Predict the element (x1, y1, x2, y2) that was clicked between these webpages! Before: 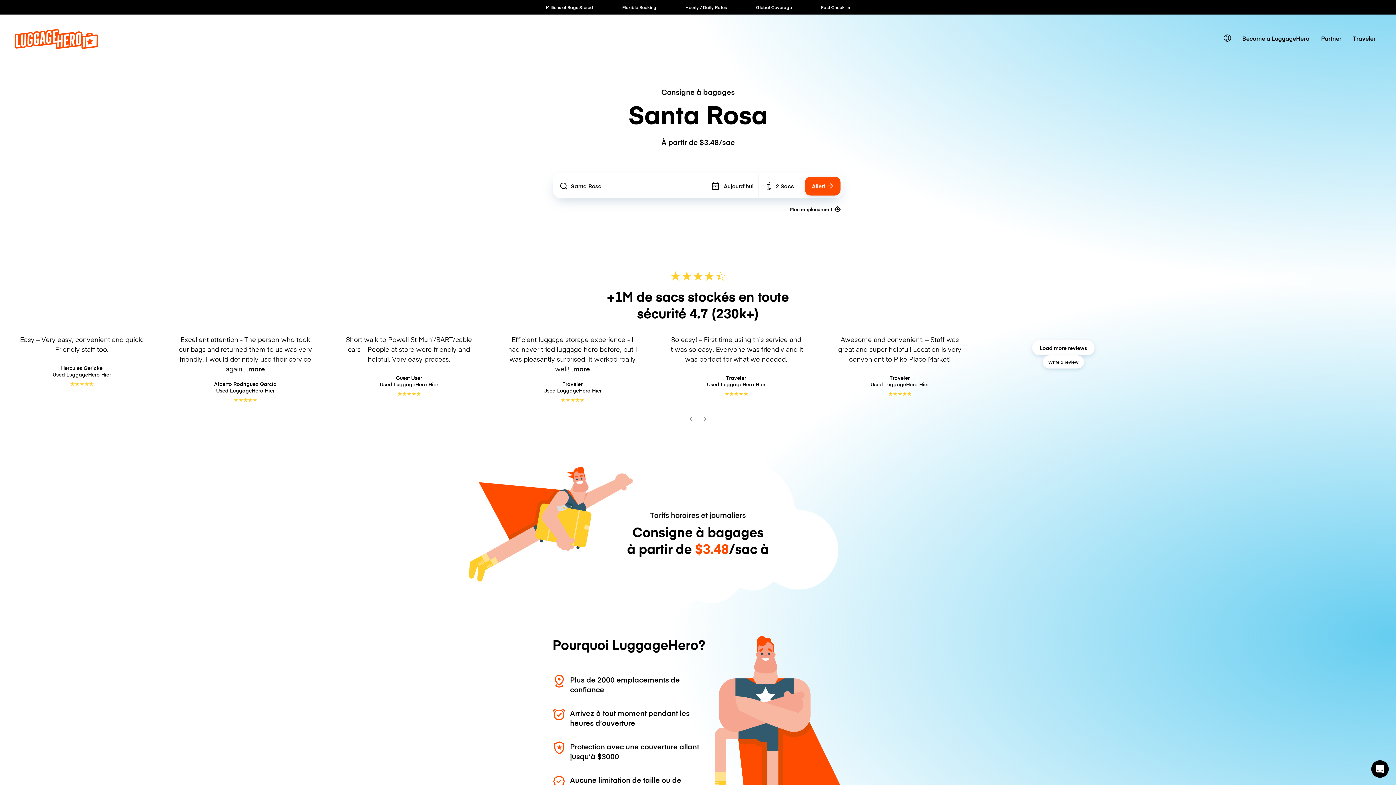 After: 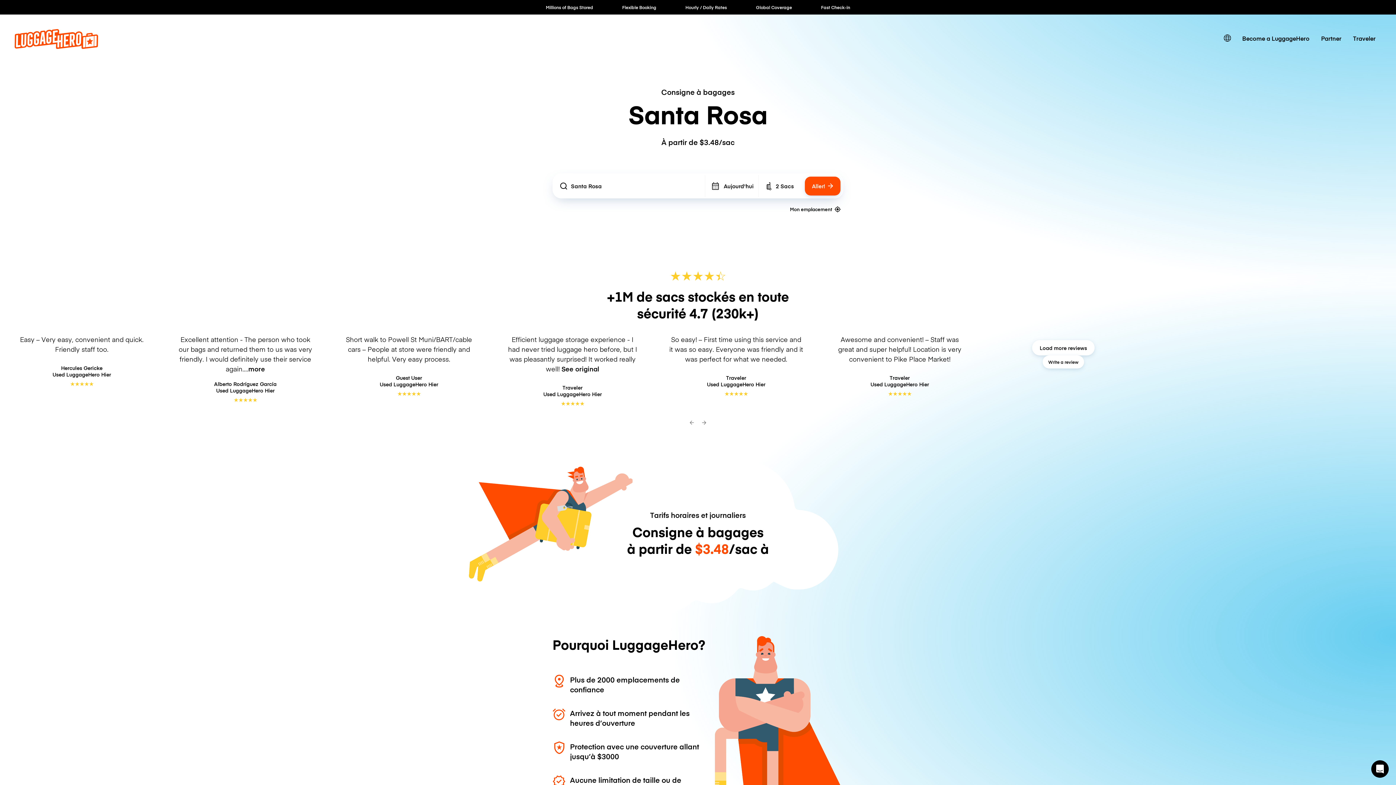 Action: bbox: (573, 364, 590, 373) label: more